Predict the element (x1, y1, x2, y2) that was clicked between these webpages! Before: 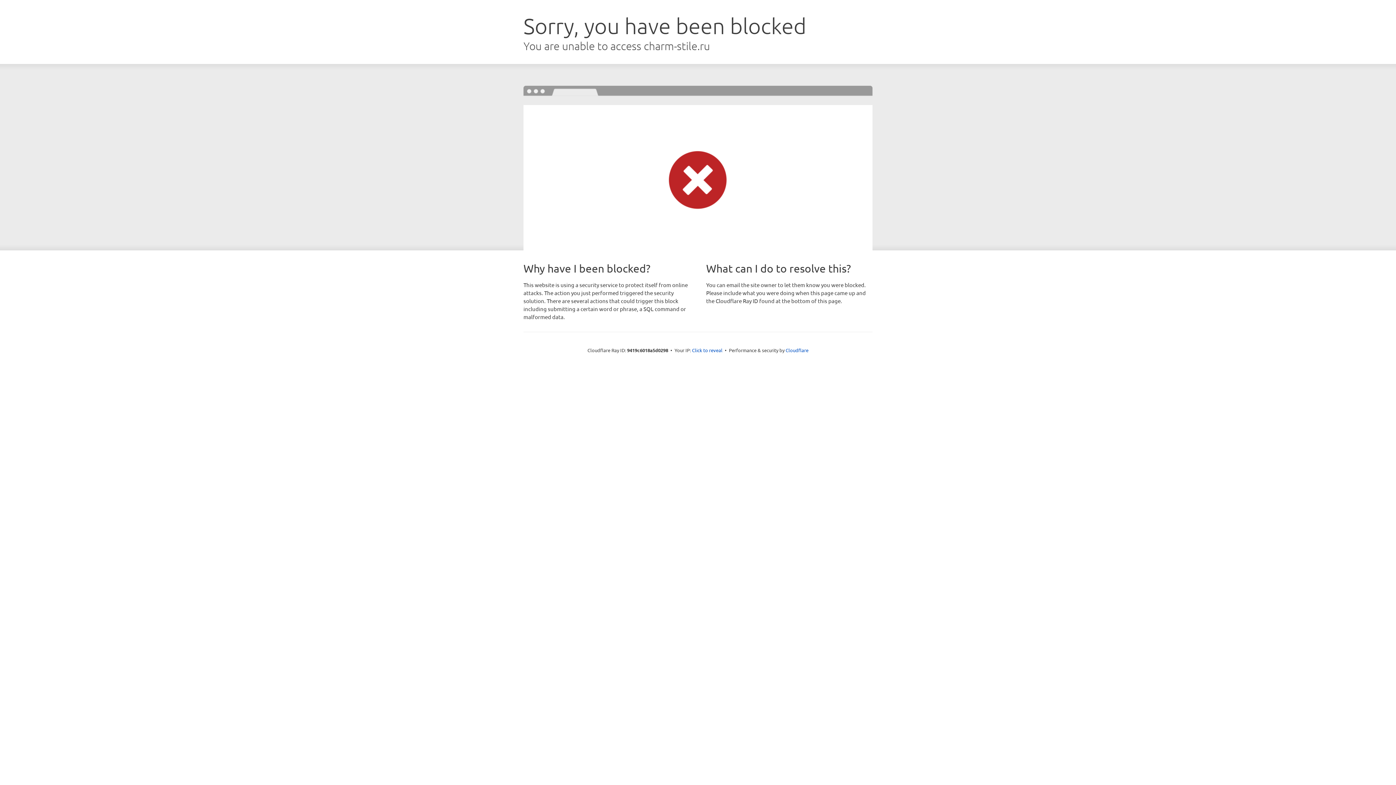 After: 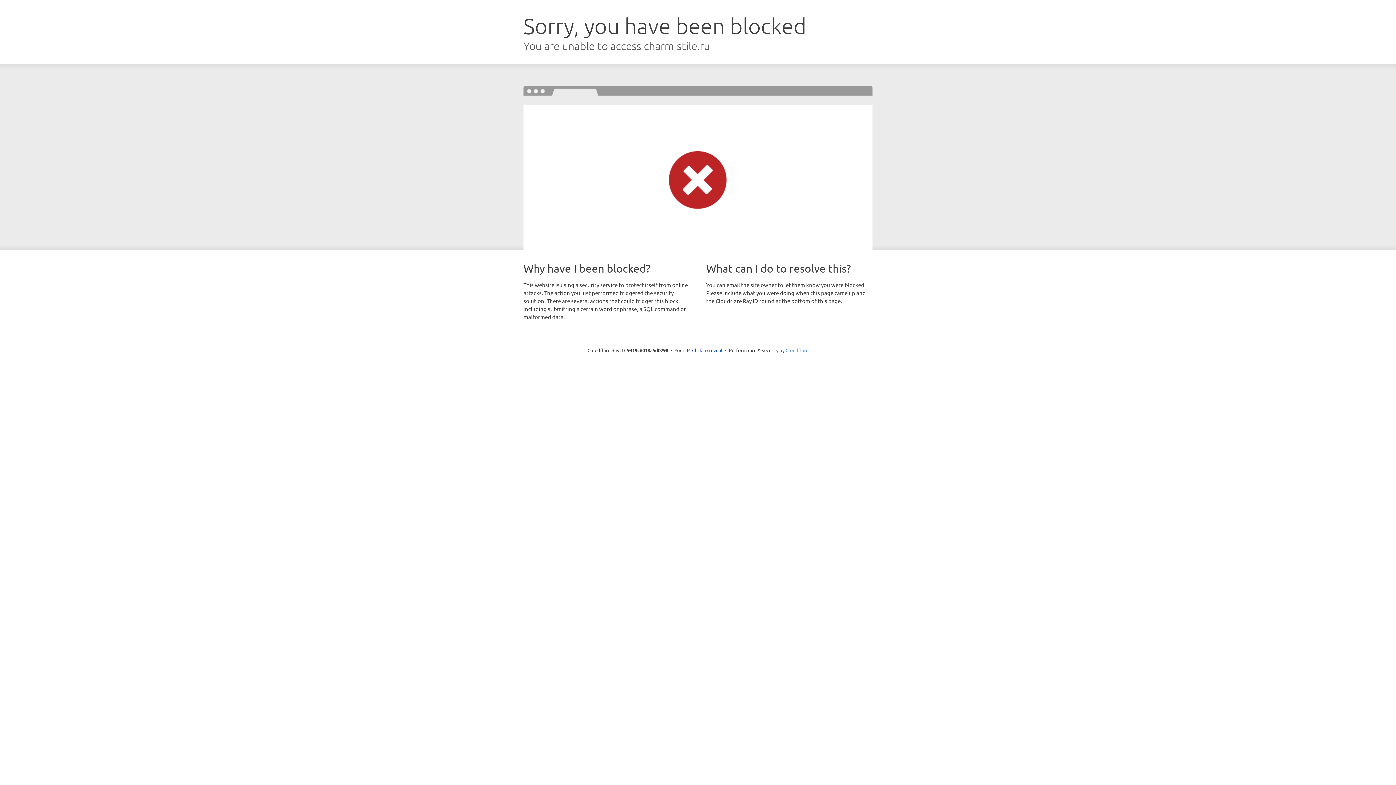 Action: label: Cloudflare bbox: (785, 347, 808, 353)